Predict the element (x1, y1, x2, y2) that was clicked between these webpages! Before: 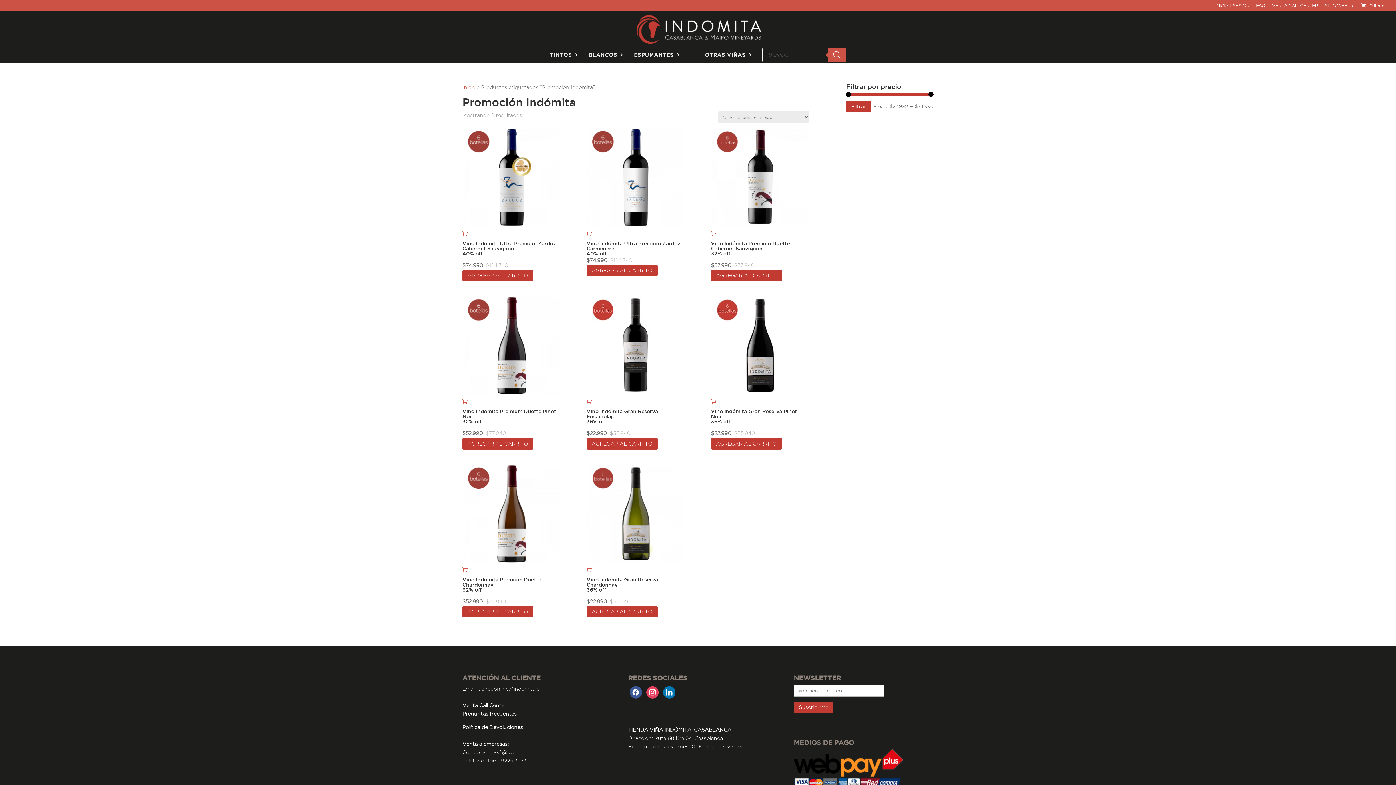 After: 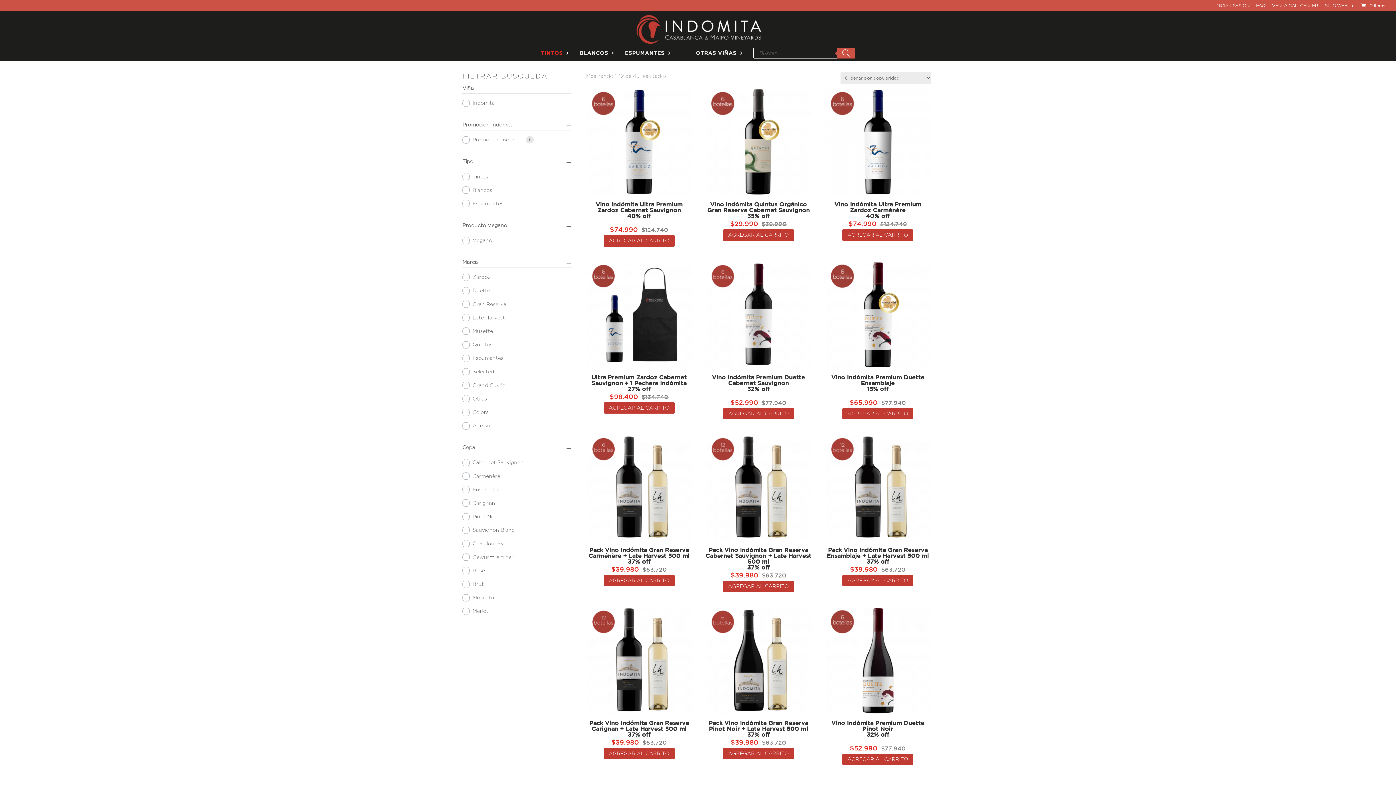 Action: bbox: (550, 52, 579, 62) label: TINTOS